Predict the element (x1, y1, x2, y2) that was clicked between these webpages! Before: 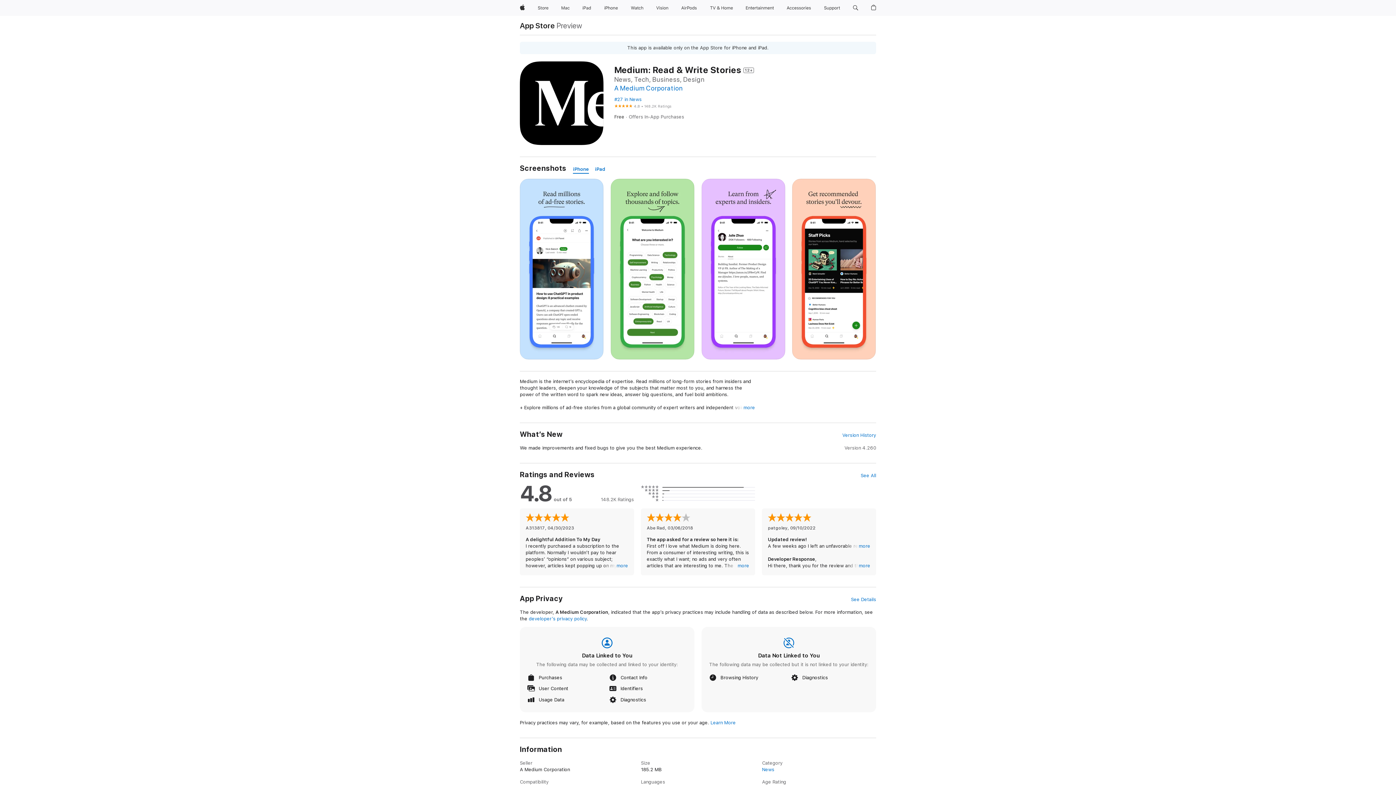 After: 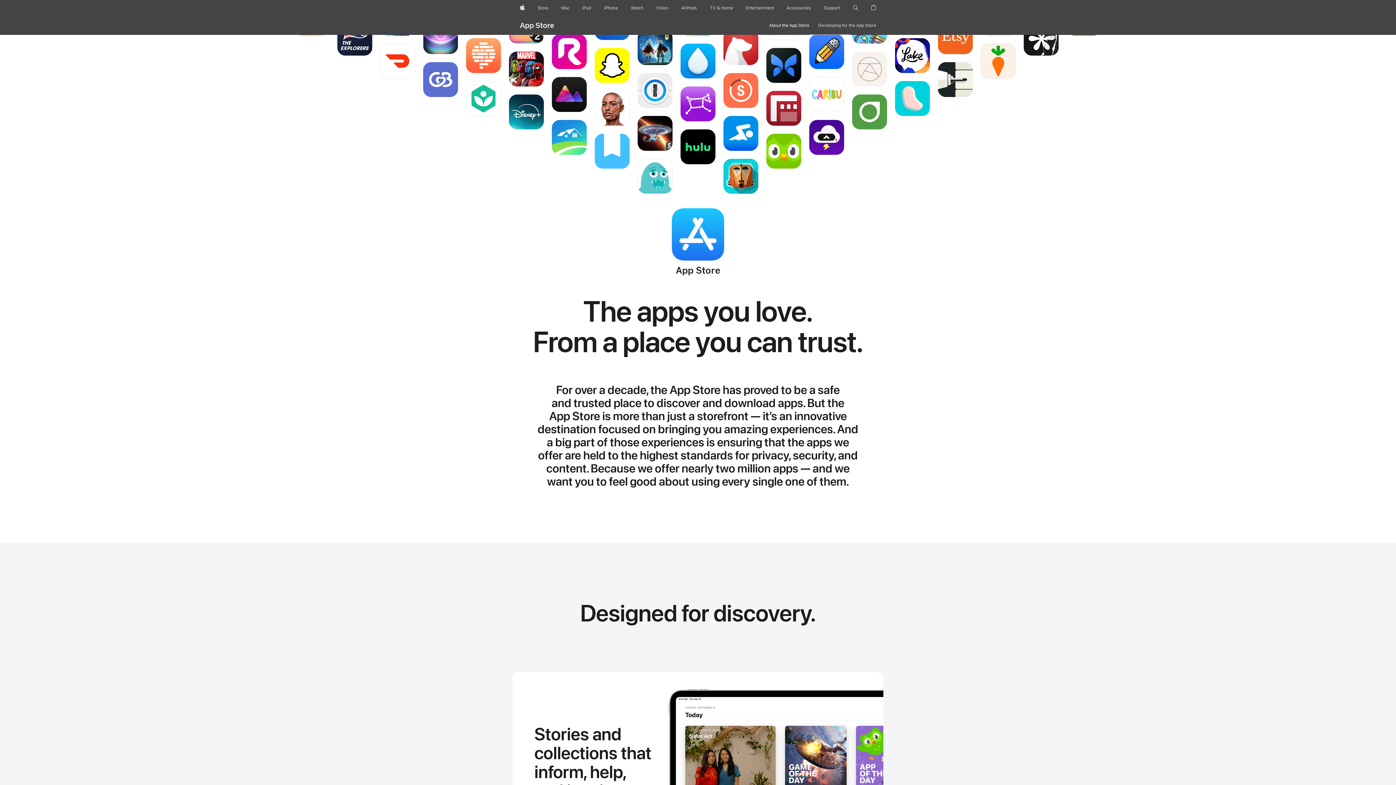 Action: bbox: (520, 21, 555, 29) label: App Store